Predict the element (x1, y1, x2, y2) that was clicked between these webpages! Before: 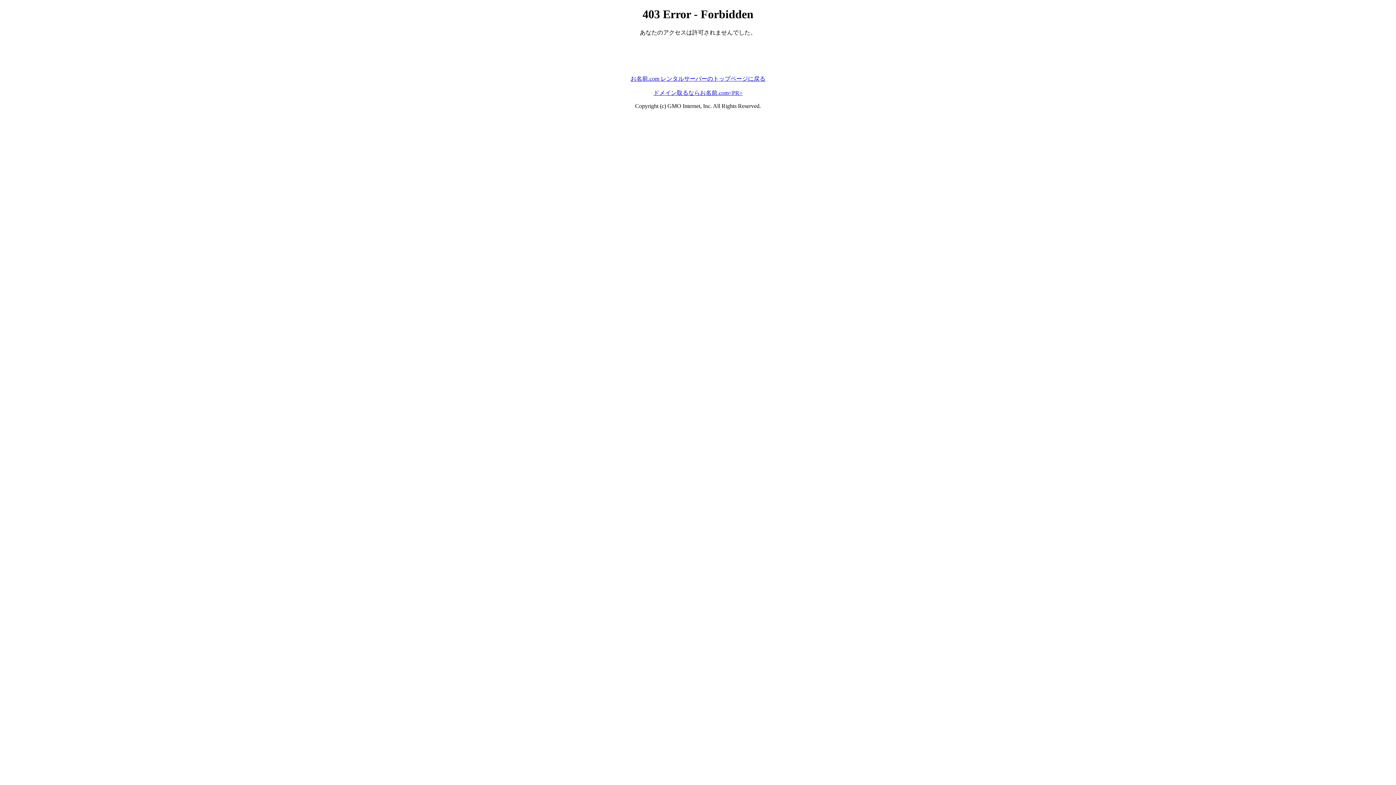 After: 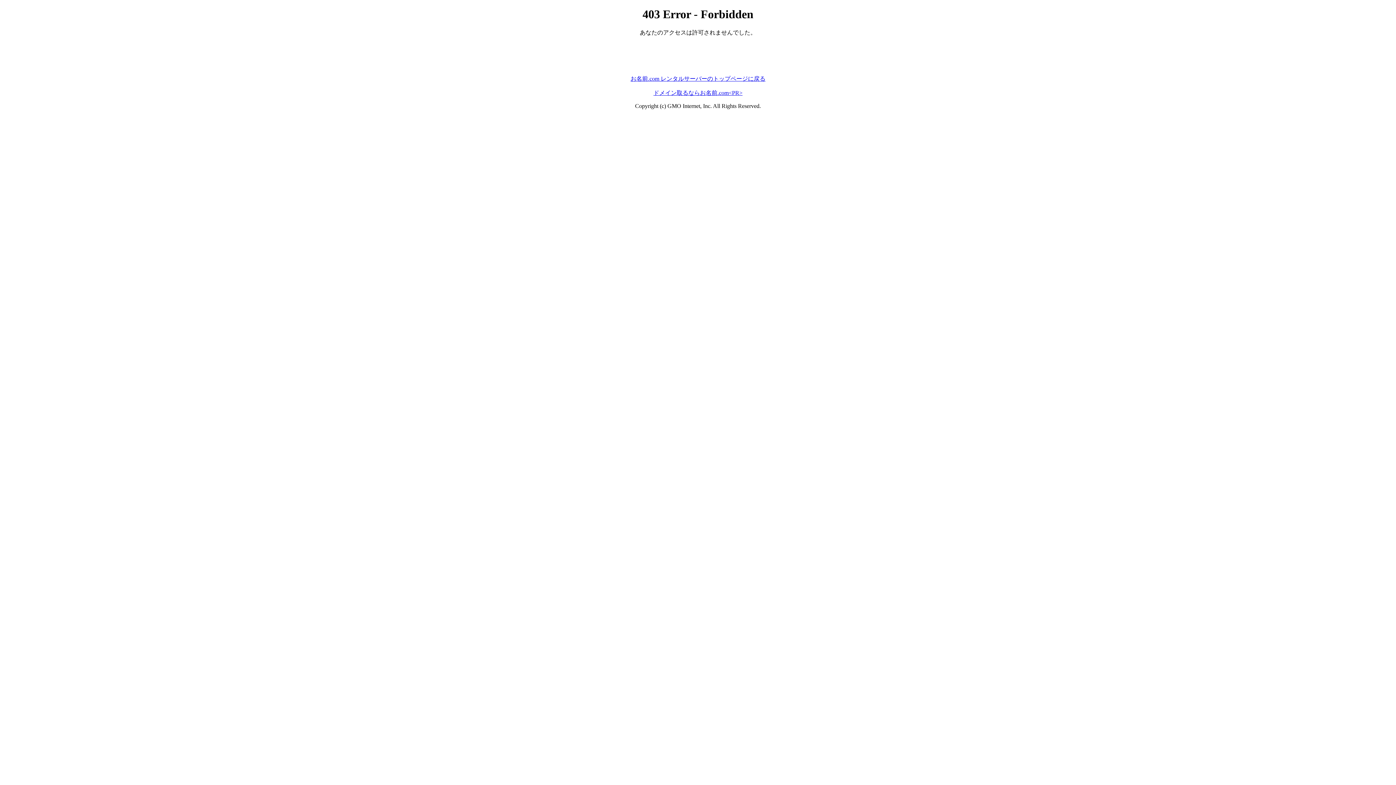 Action: label: お名前.com レンタルサーバーのトップページに戻る bbox: (630, 75, 765, 81)